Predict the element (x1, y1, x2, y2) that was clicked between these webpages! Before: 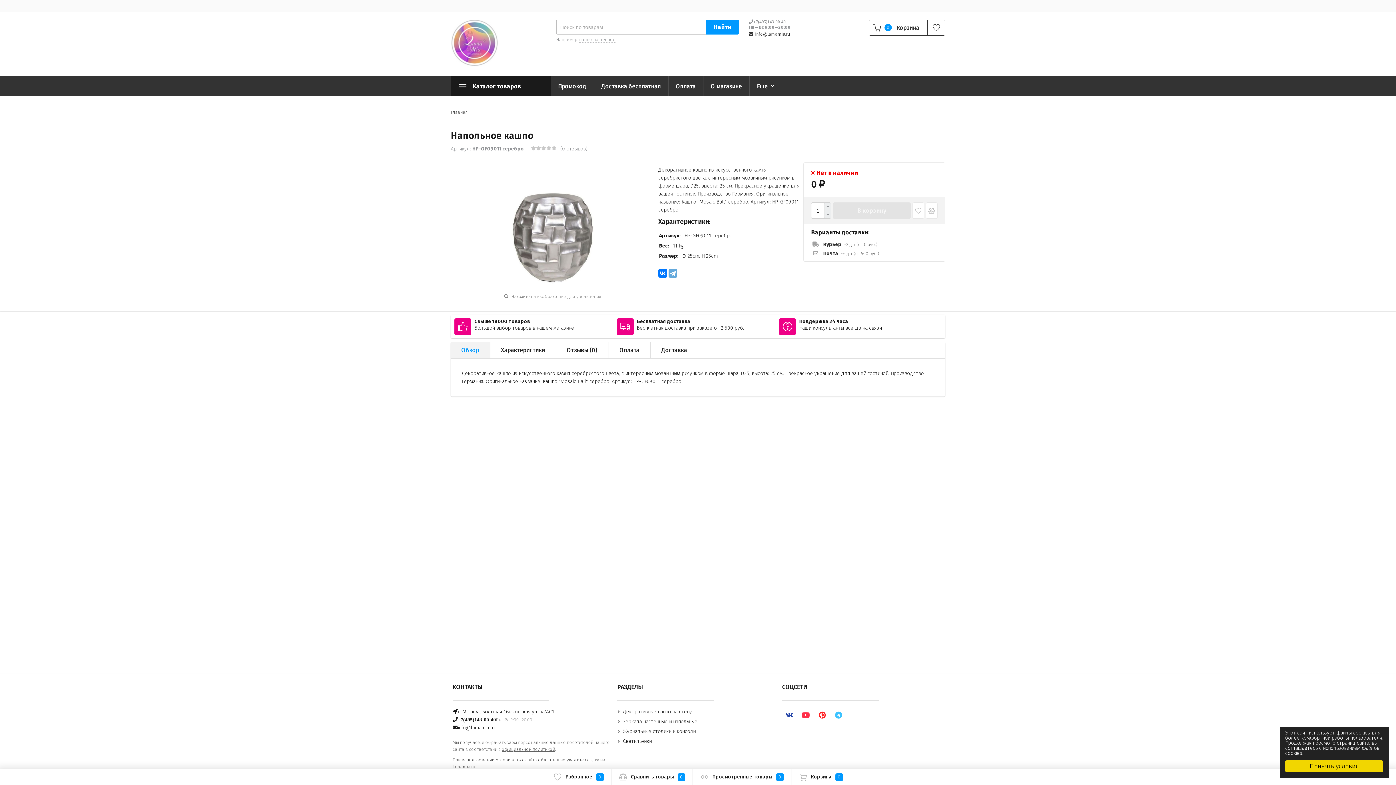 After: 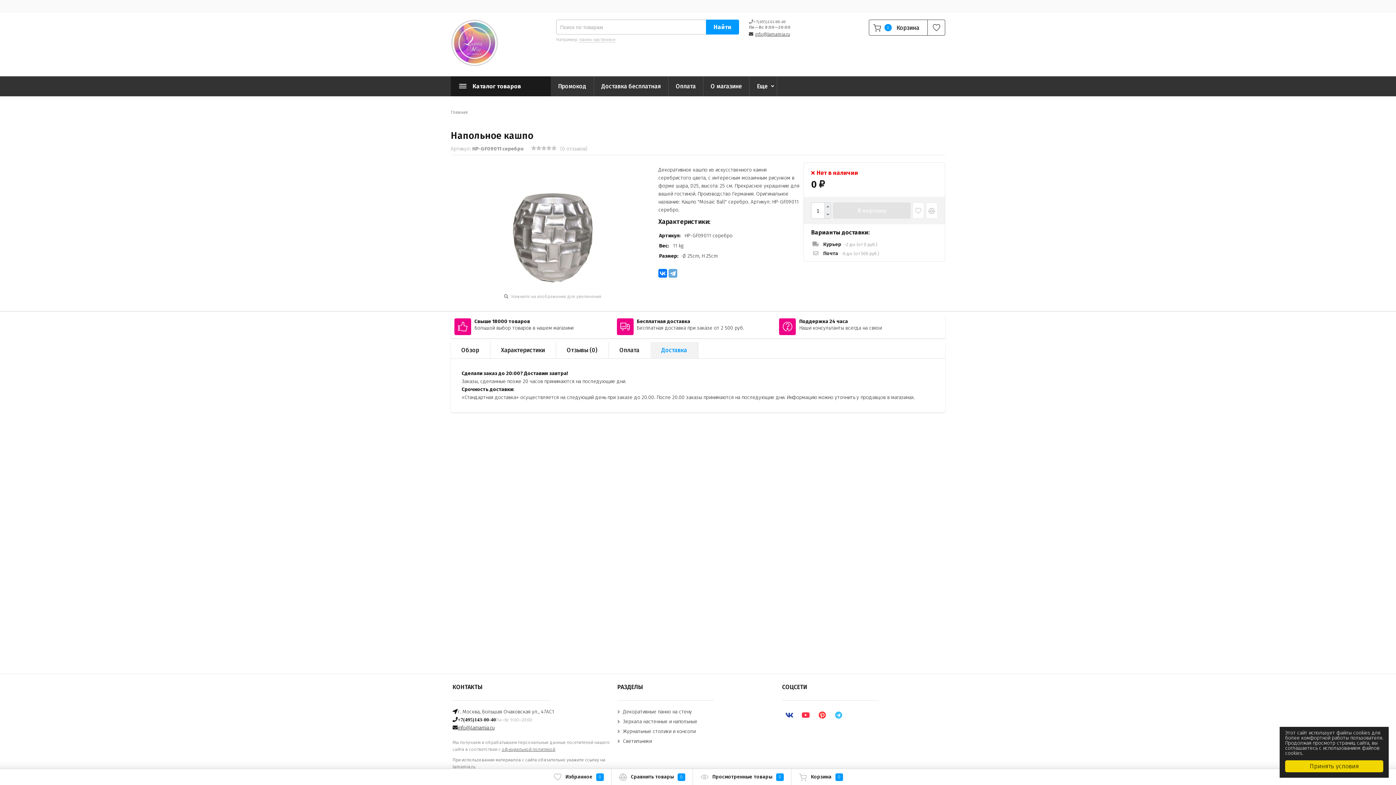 Action: bbox: (650, 342, 698, 358) label: Доставка